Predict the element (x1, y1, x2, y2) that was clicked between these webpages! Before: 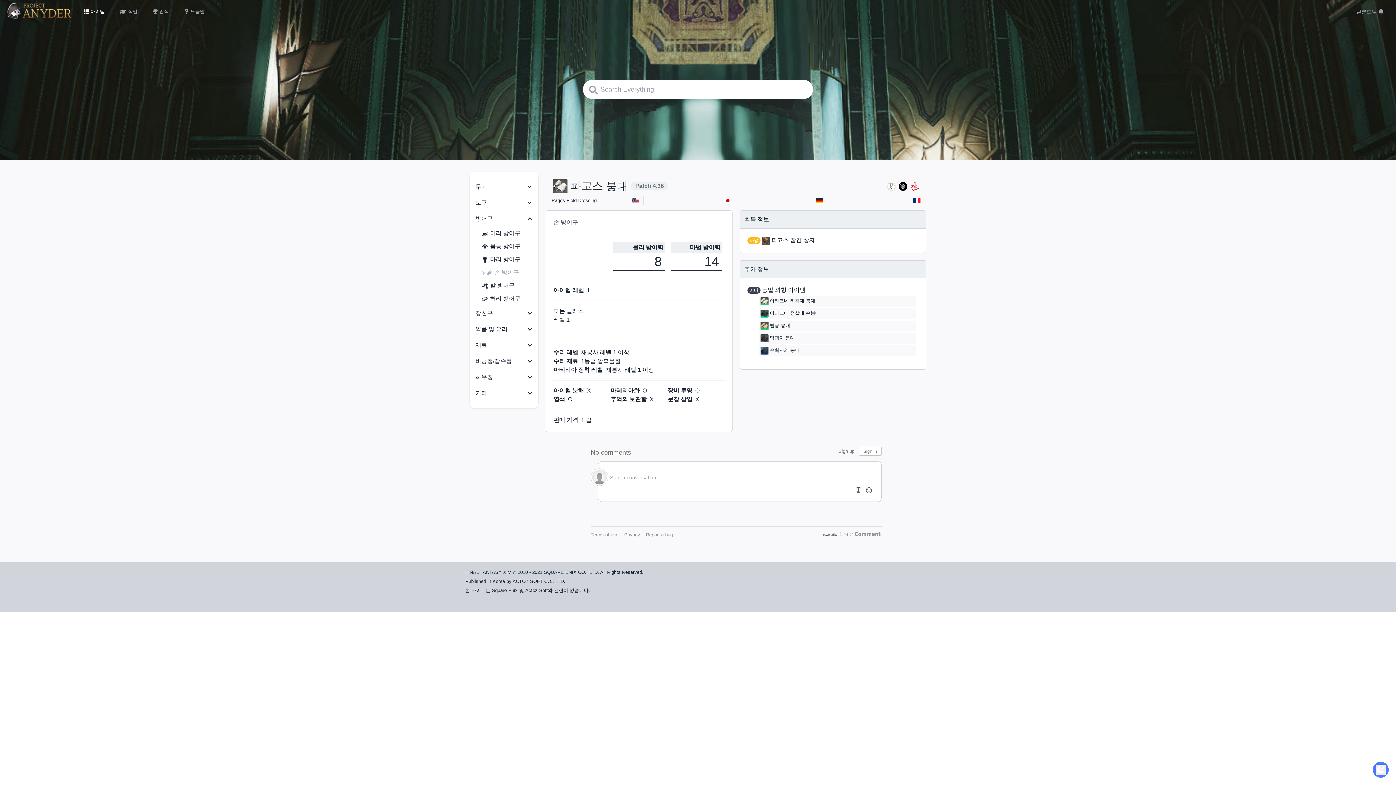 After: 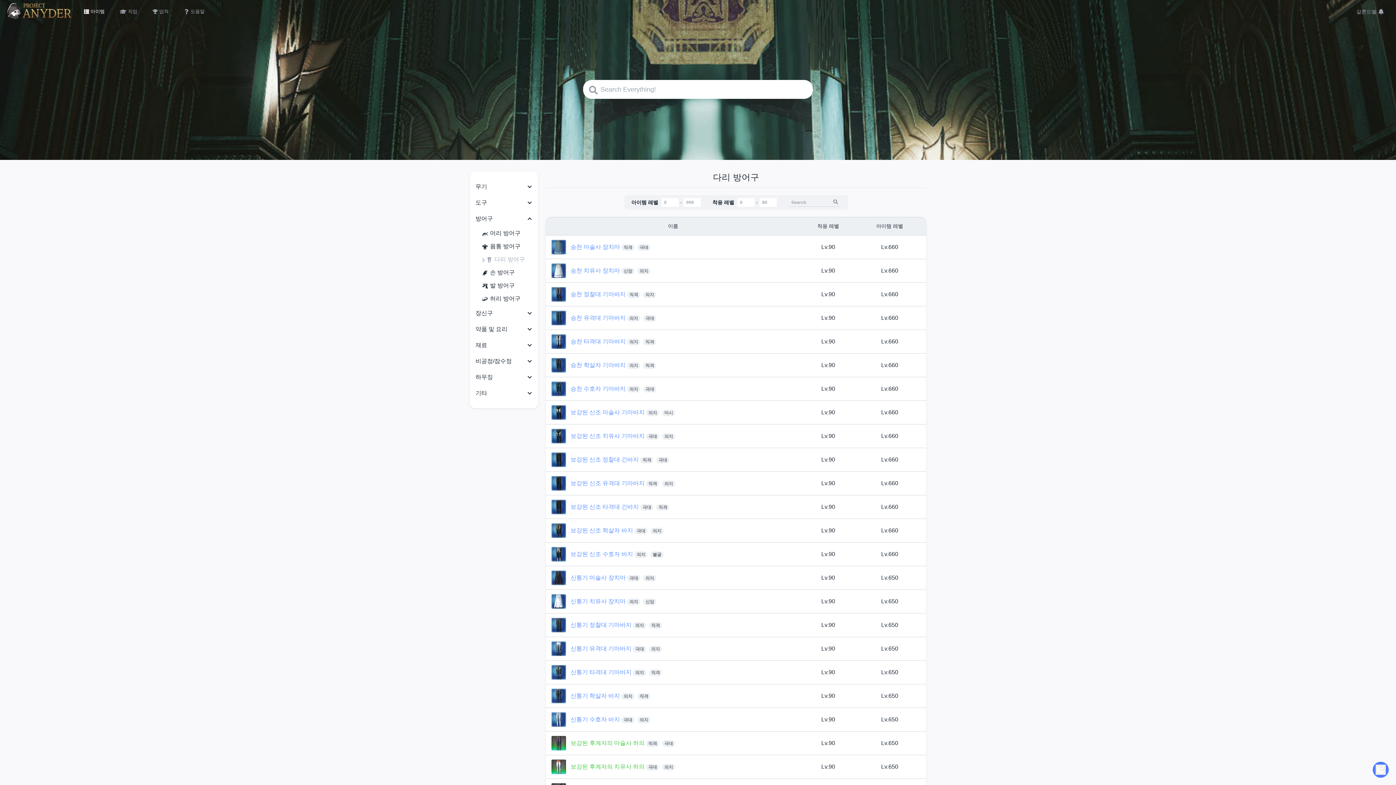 Action: label: 다리 방어구 bbox: (481, 253, 538, 266)